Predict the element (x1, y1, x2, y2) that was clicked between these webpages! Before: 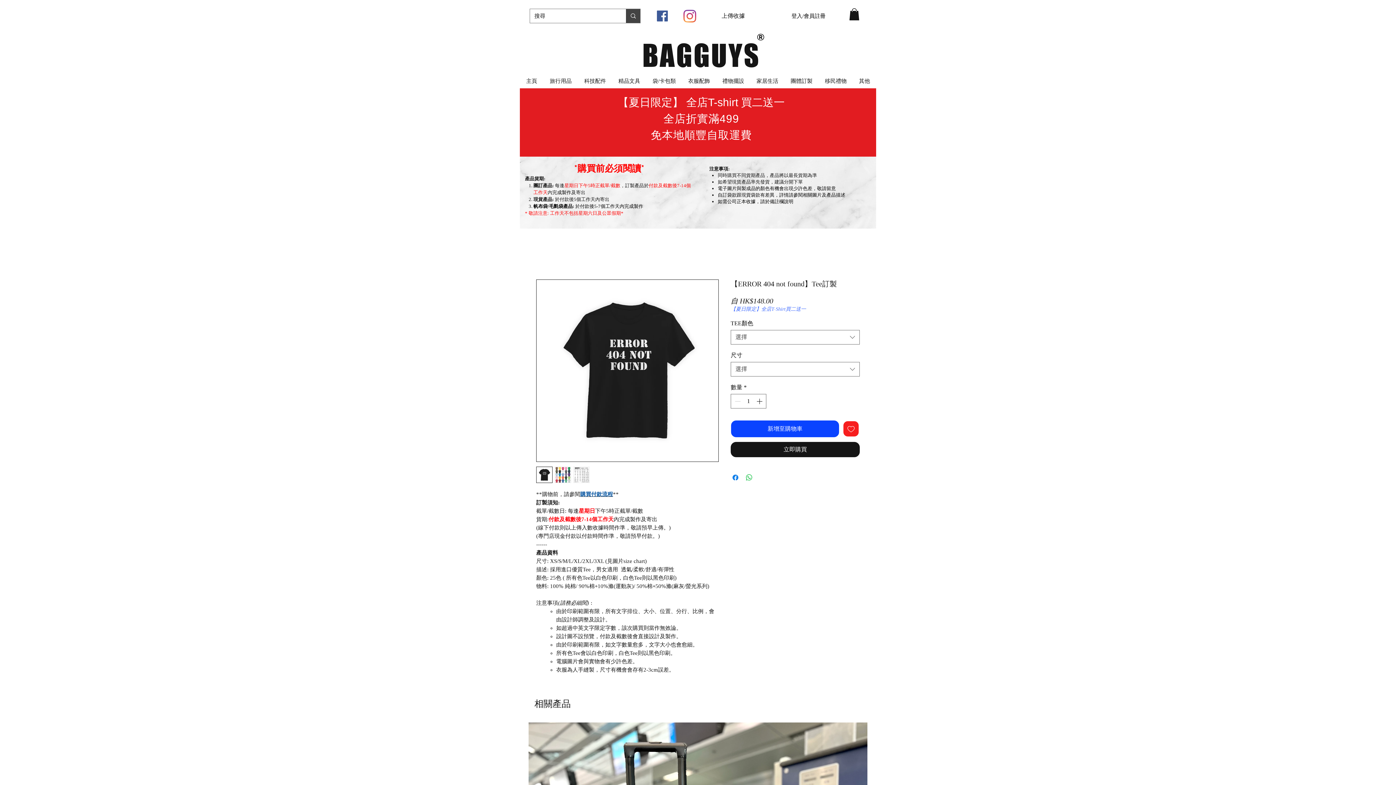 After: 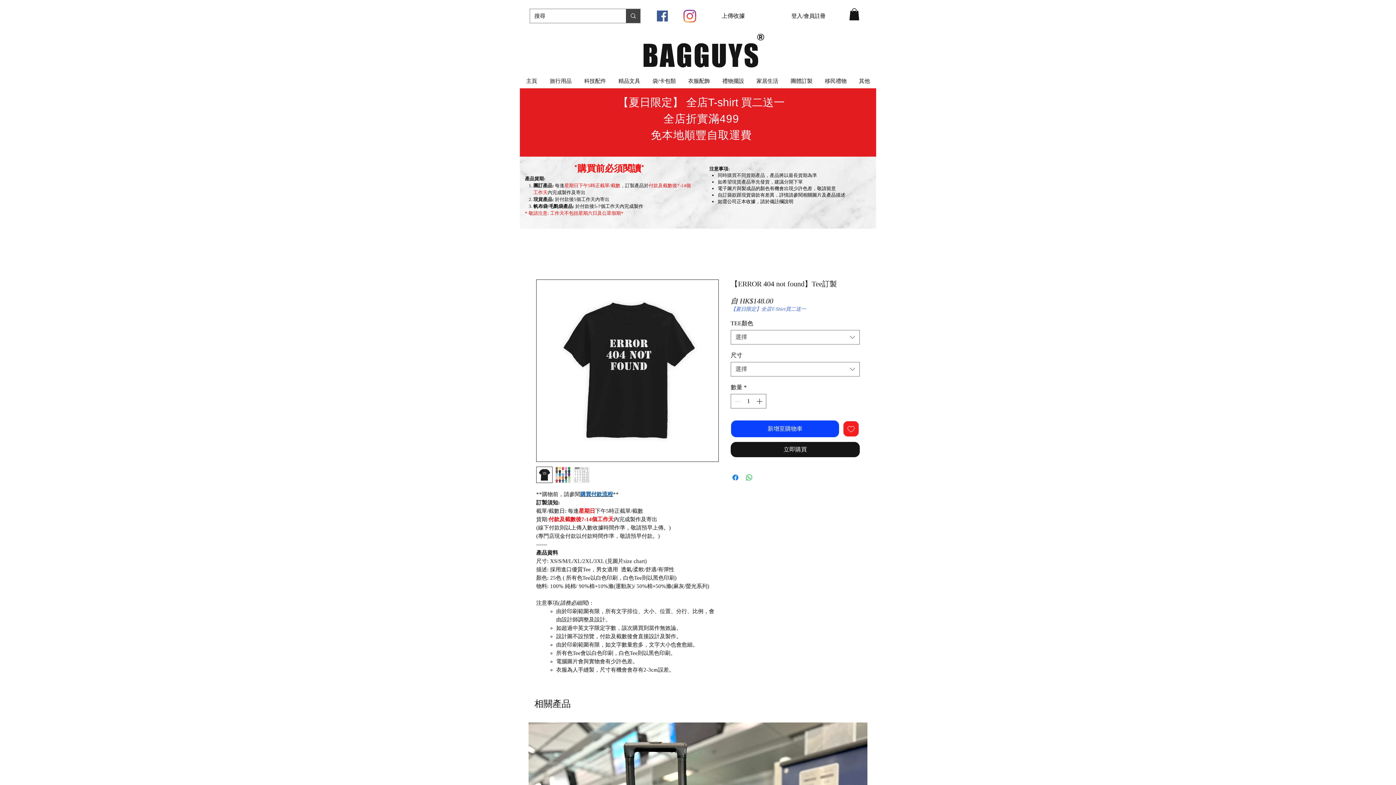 Action: bbox: (646, 73, 682, 88) label: 袋/卡包類